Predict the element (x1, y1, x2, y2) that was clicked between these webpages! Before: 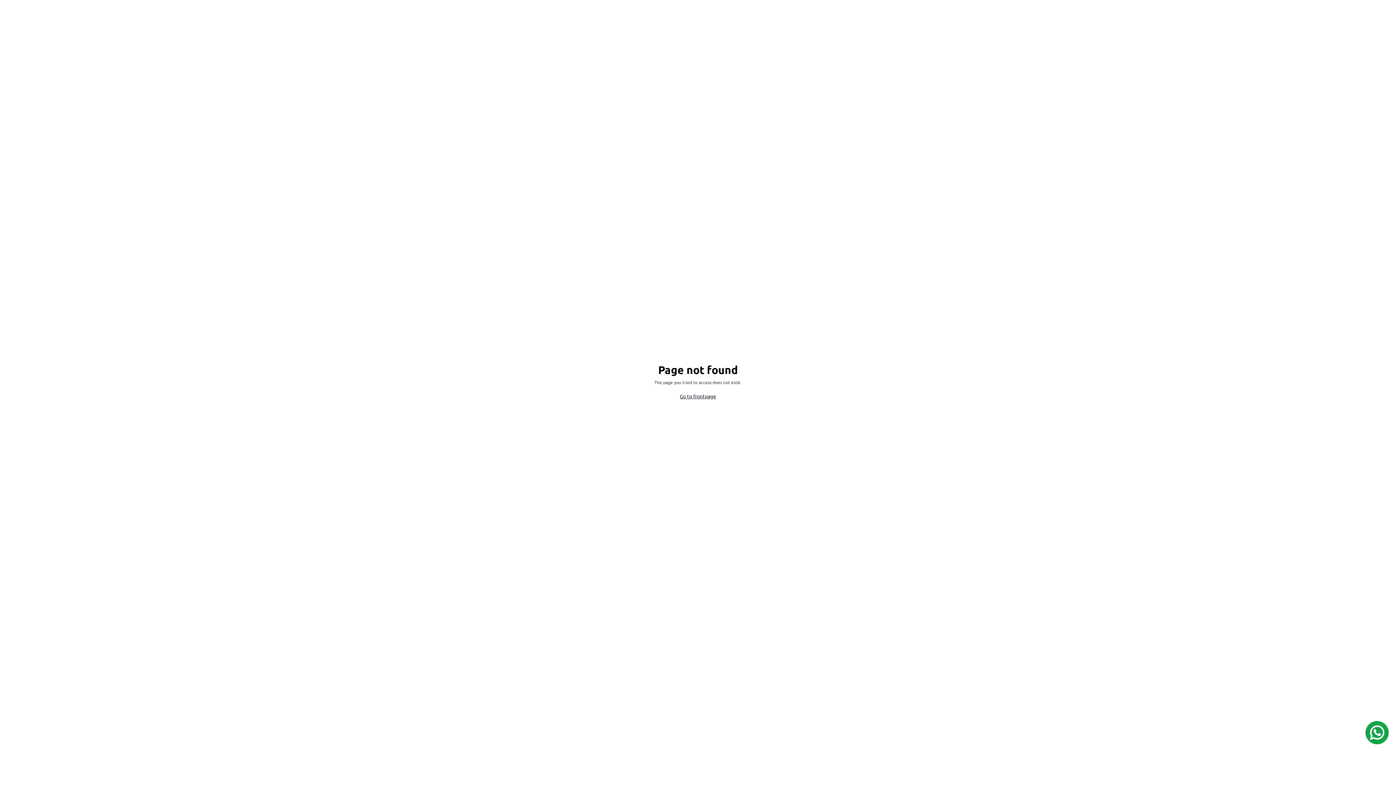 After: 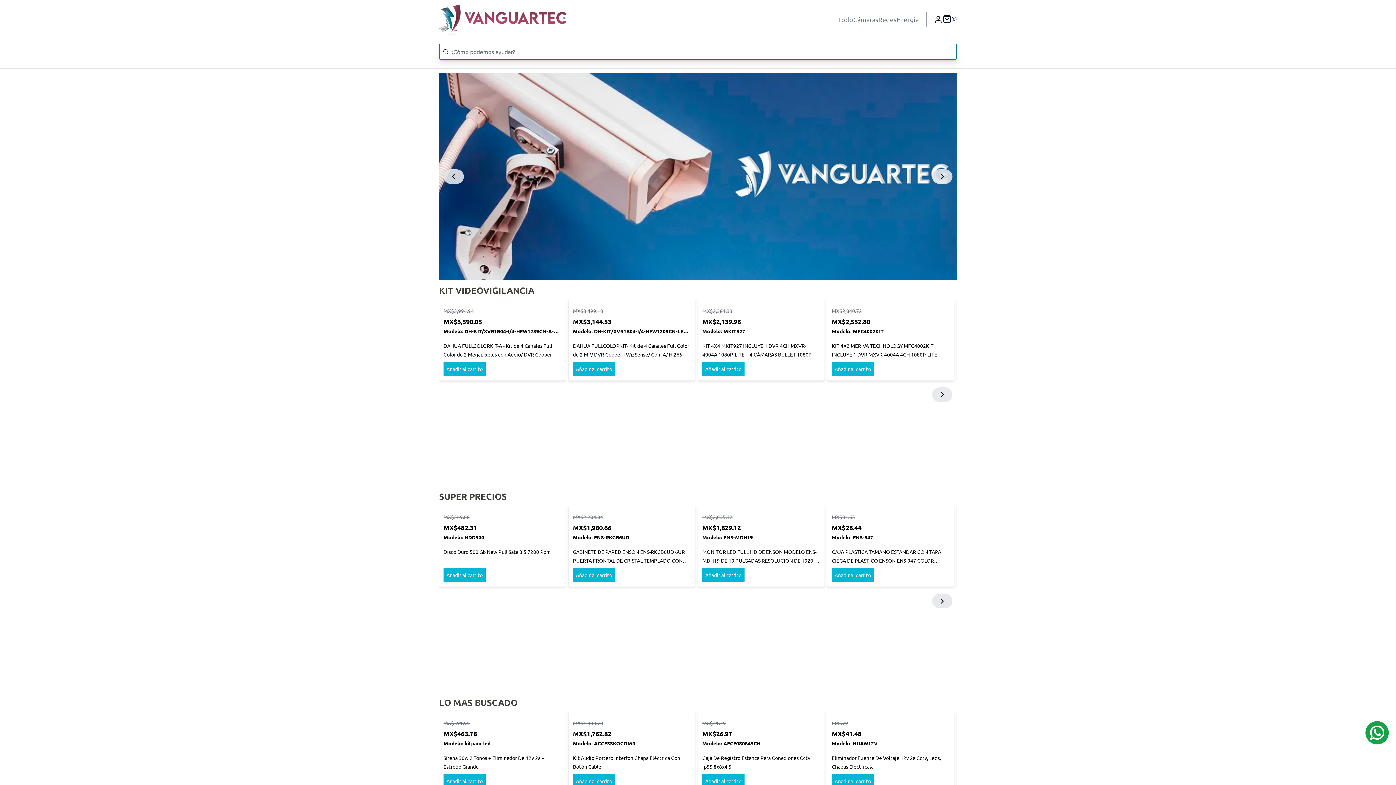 Action: bbox: (680, 392, 716, 400) label: Go to frontpage